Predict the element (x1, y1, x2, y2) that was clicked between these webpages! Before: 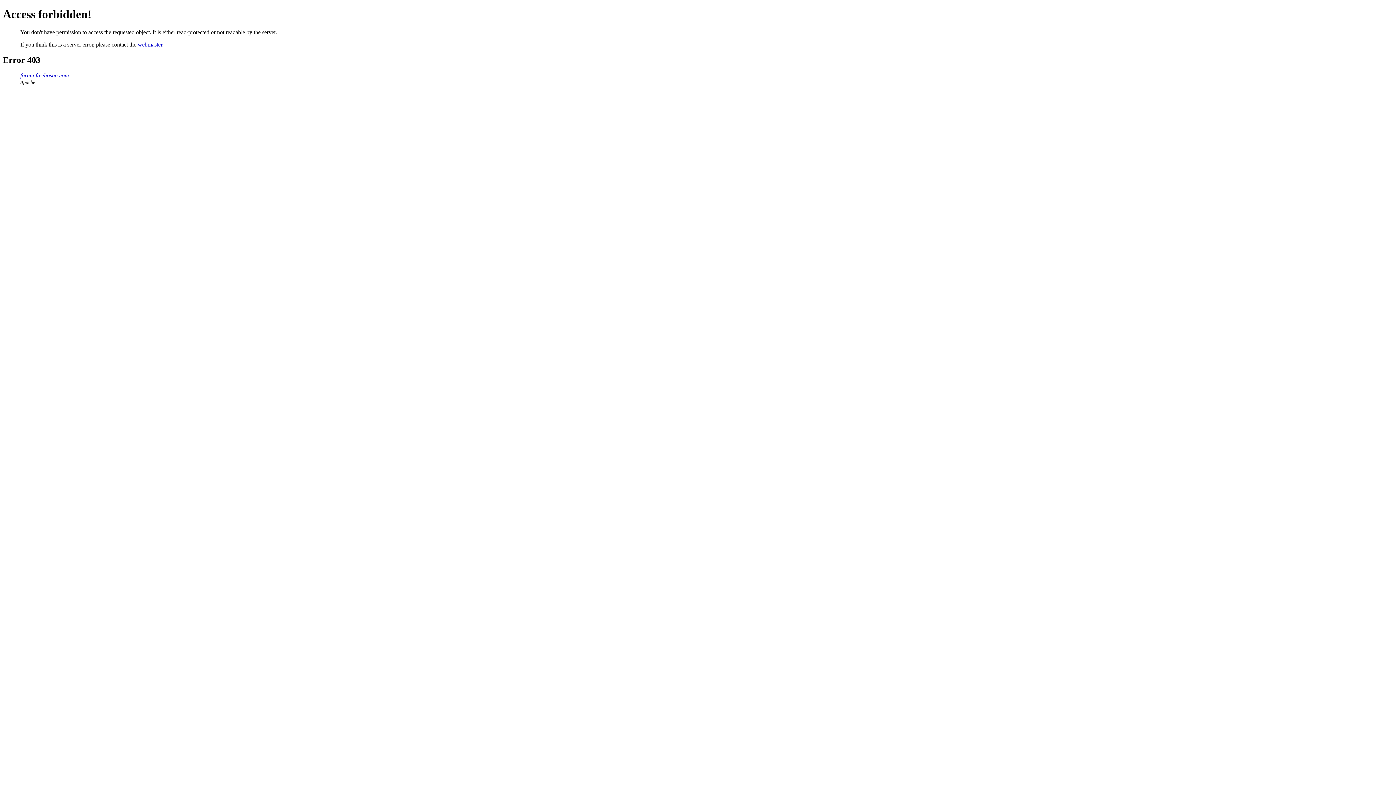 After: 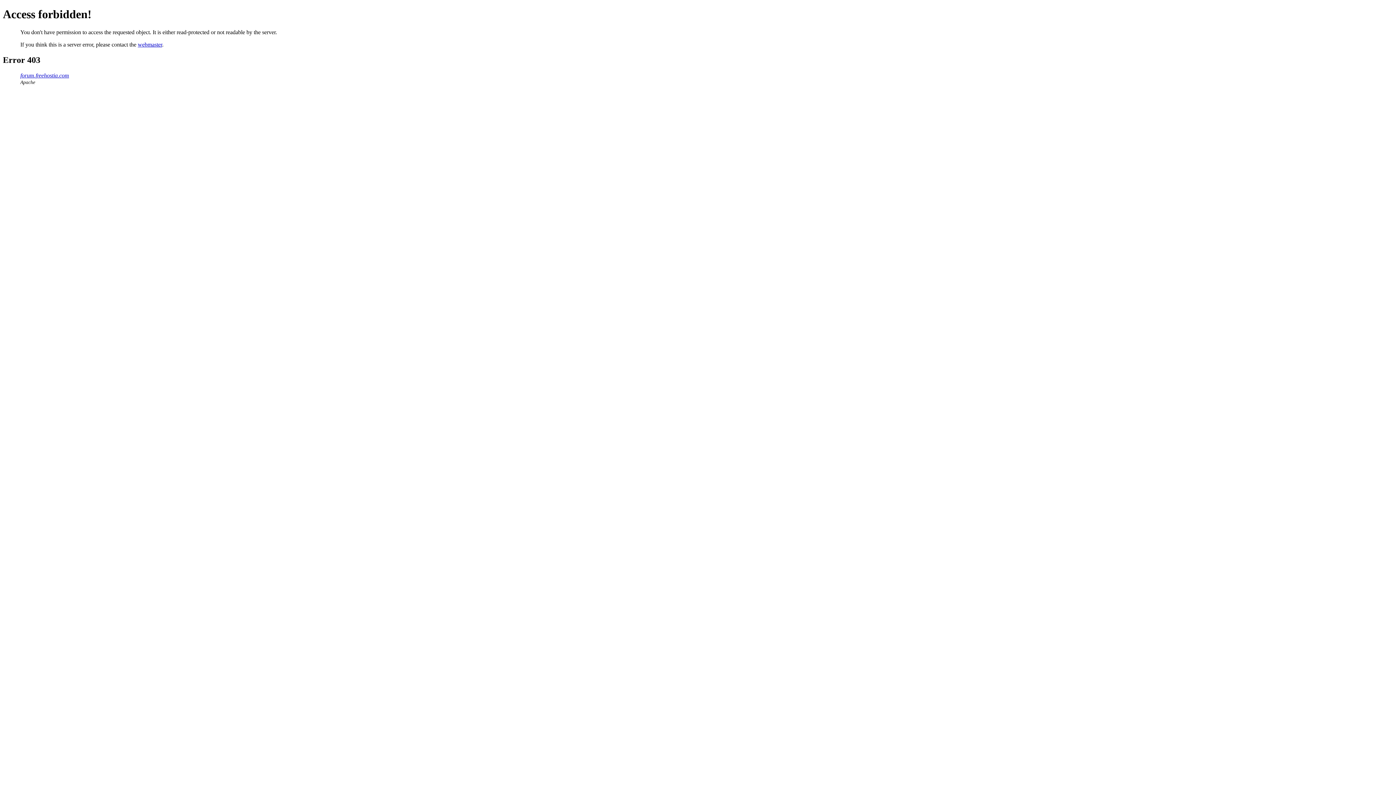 Action: bbox: (137, 41, 162, 47) label: webmaster